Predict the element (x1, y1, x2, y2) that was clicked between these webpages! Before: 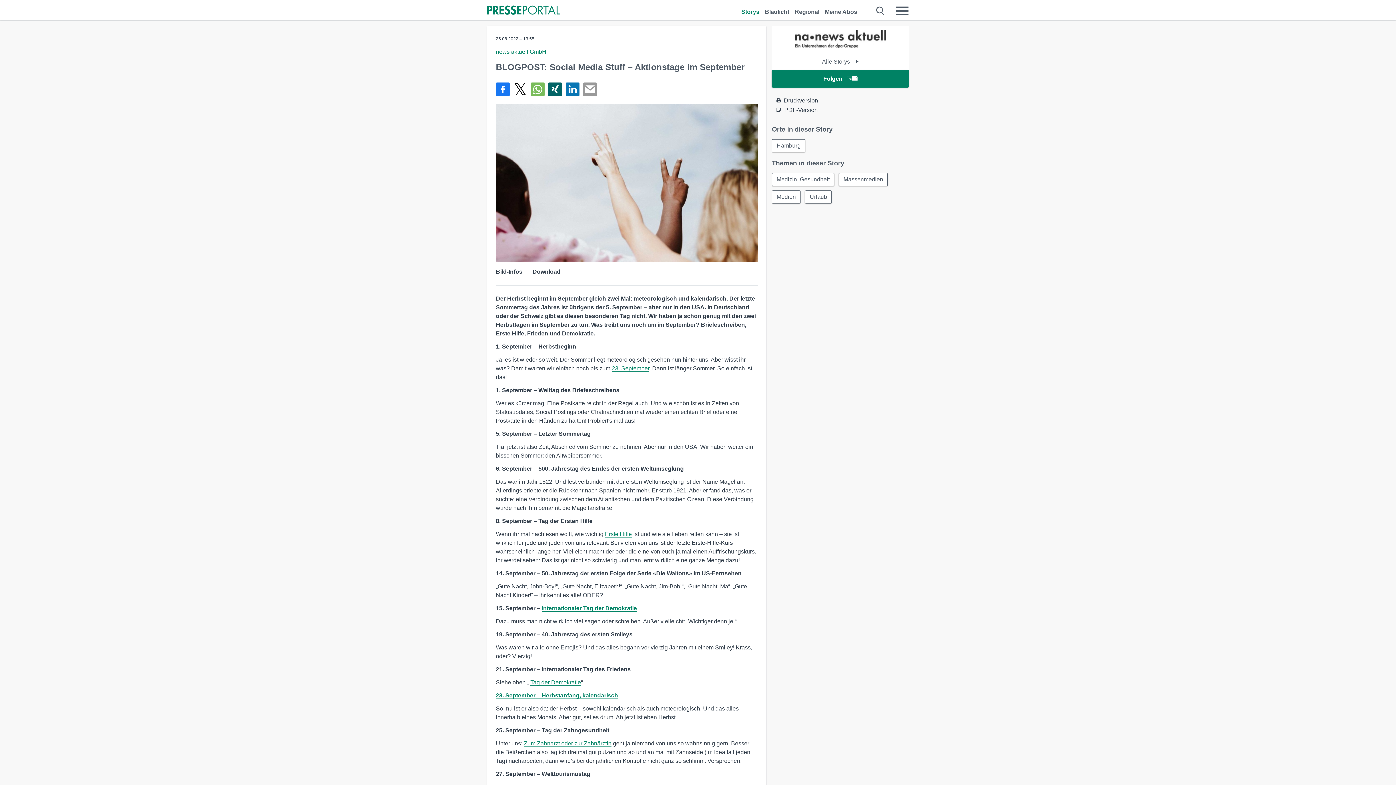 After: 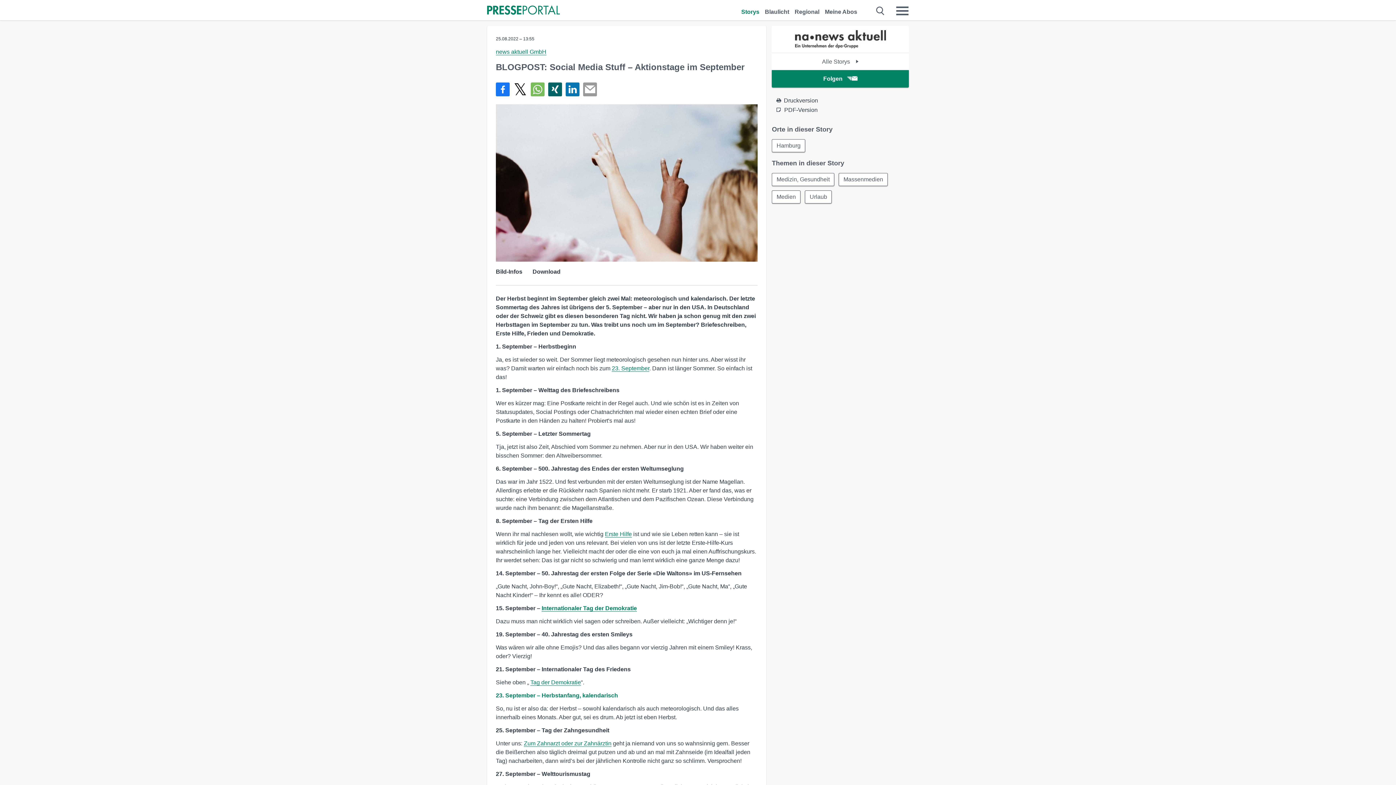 Action: label: 23. September – Herbstanfang, kalendarisch bbox: (496, 692, 618, 699)